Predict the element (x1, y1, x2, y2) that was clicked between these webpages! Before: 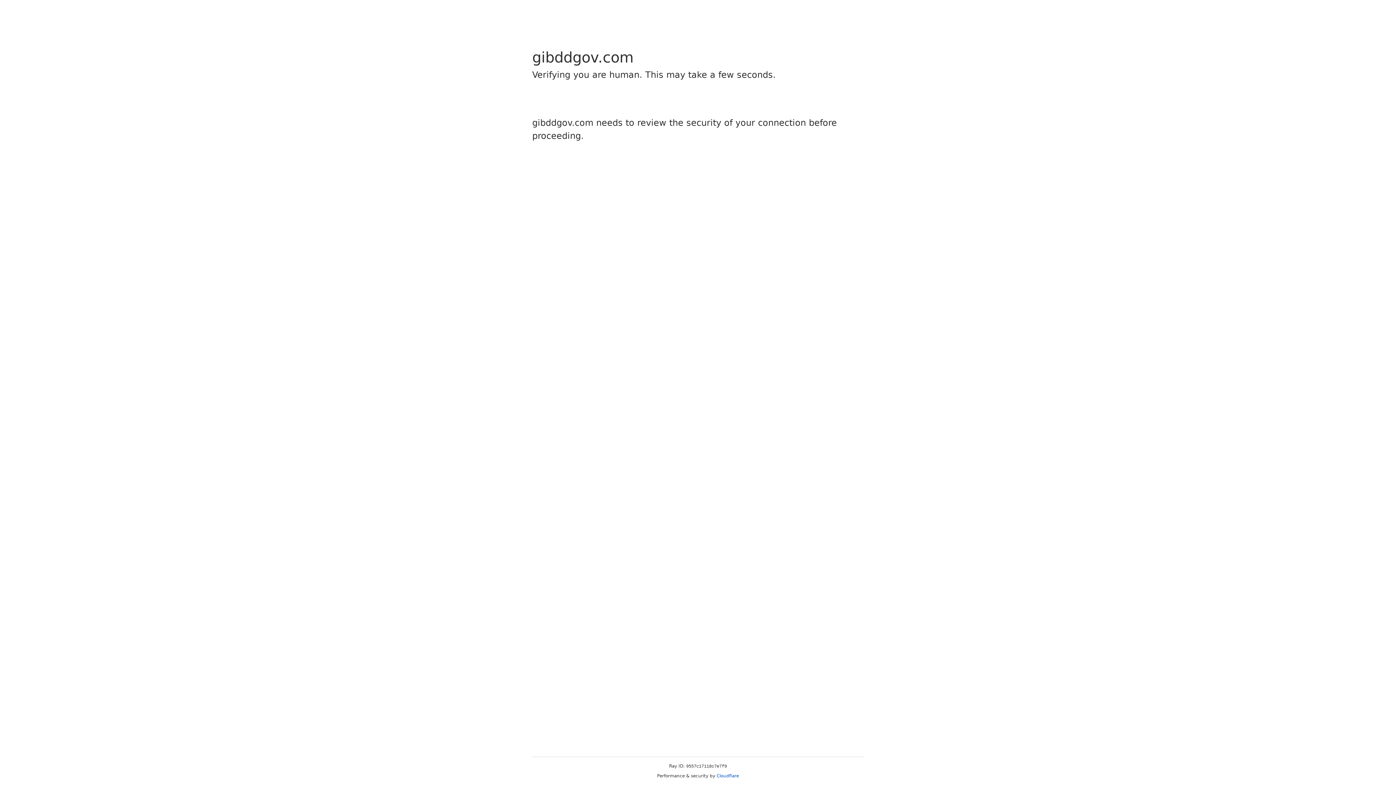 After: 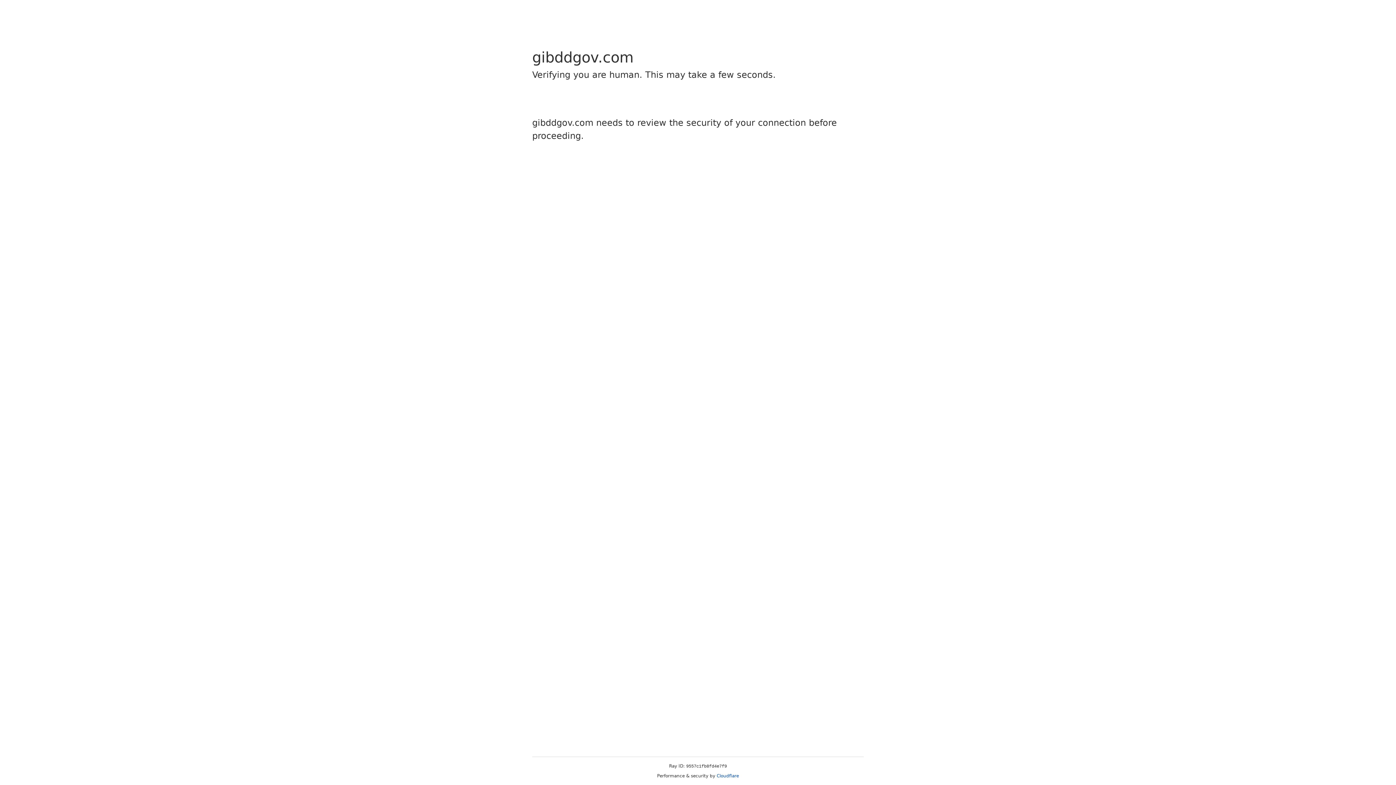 Action: label: Cloudflare bbox: (716, 773, 739, 778)